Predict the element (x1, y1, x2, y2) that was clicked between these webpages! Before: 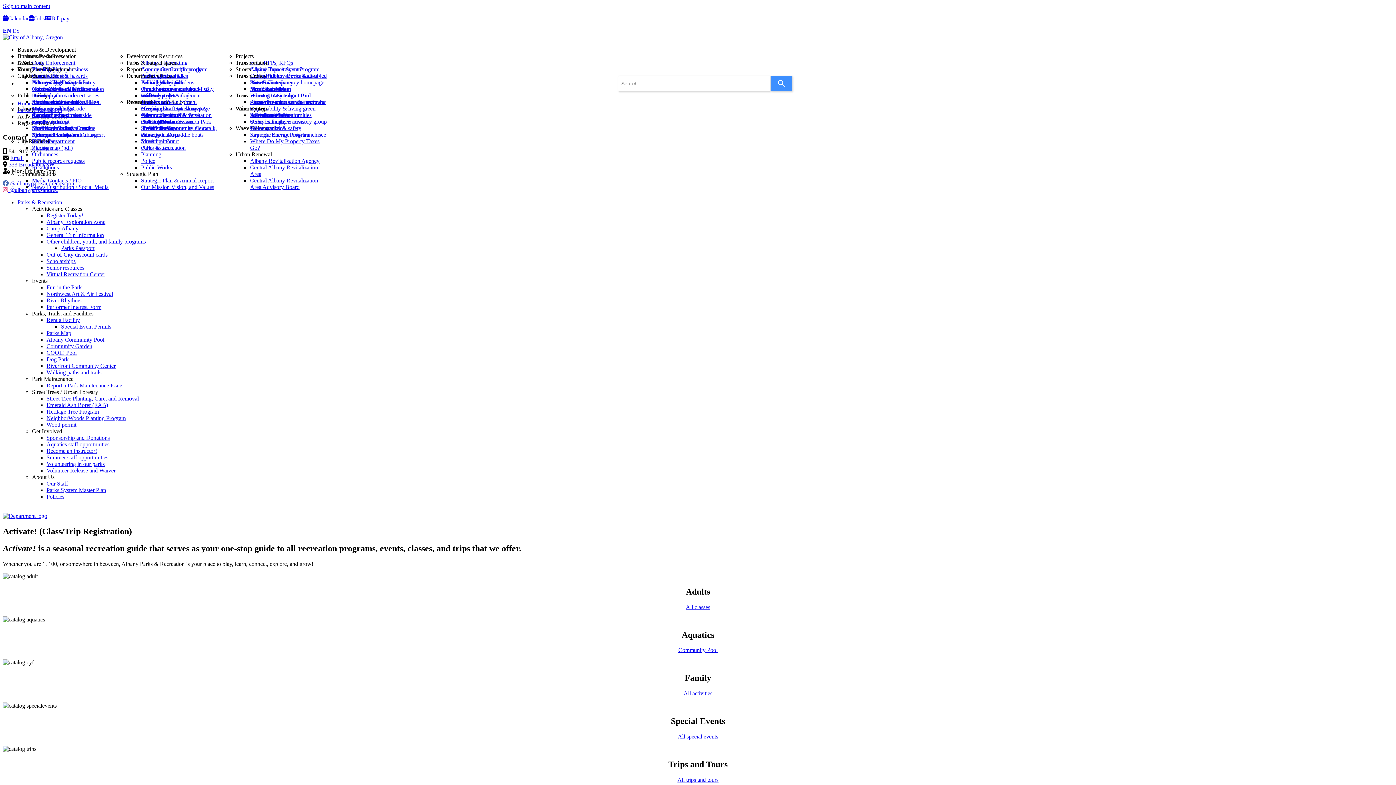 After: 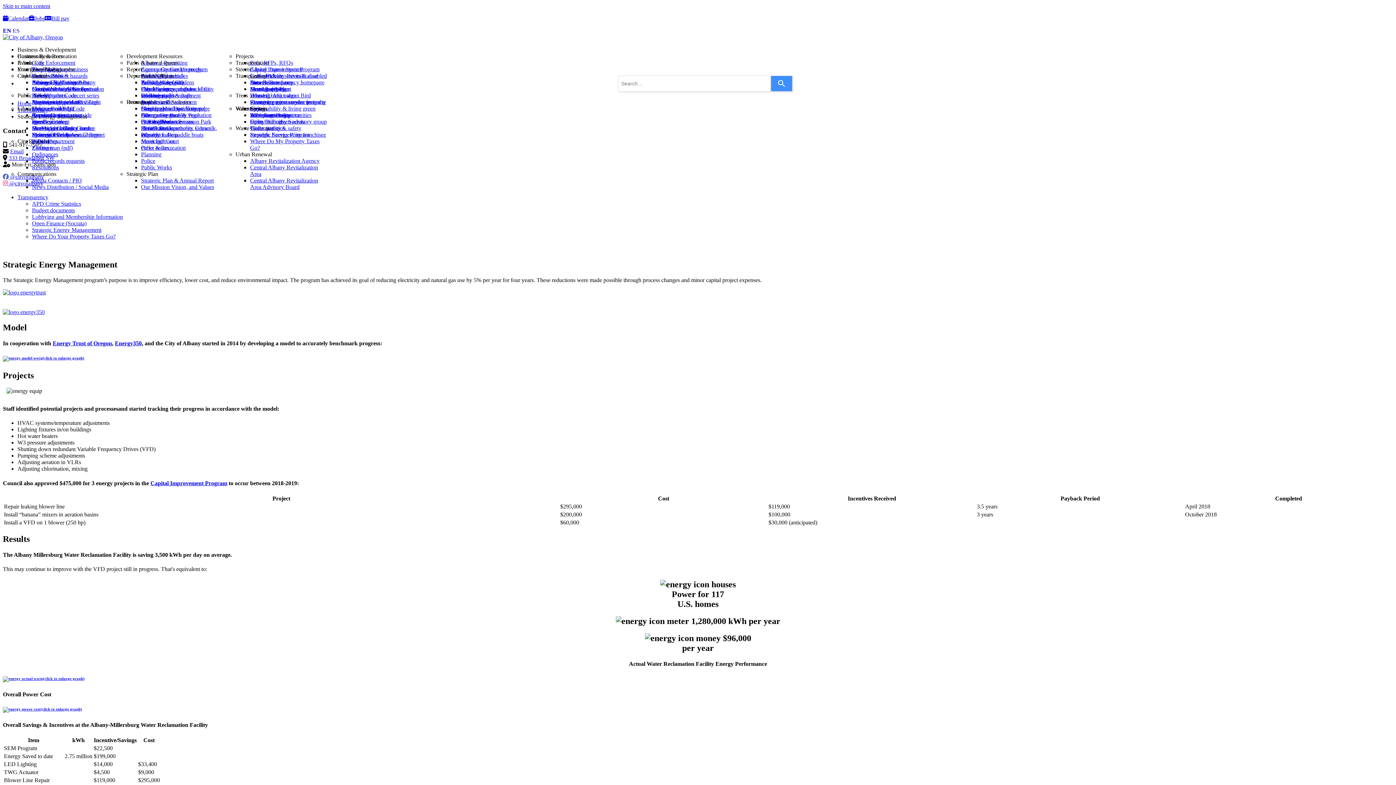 Action: label: Strategic Energy Program bbox: (250, 131, 330, 138)